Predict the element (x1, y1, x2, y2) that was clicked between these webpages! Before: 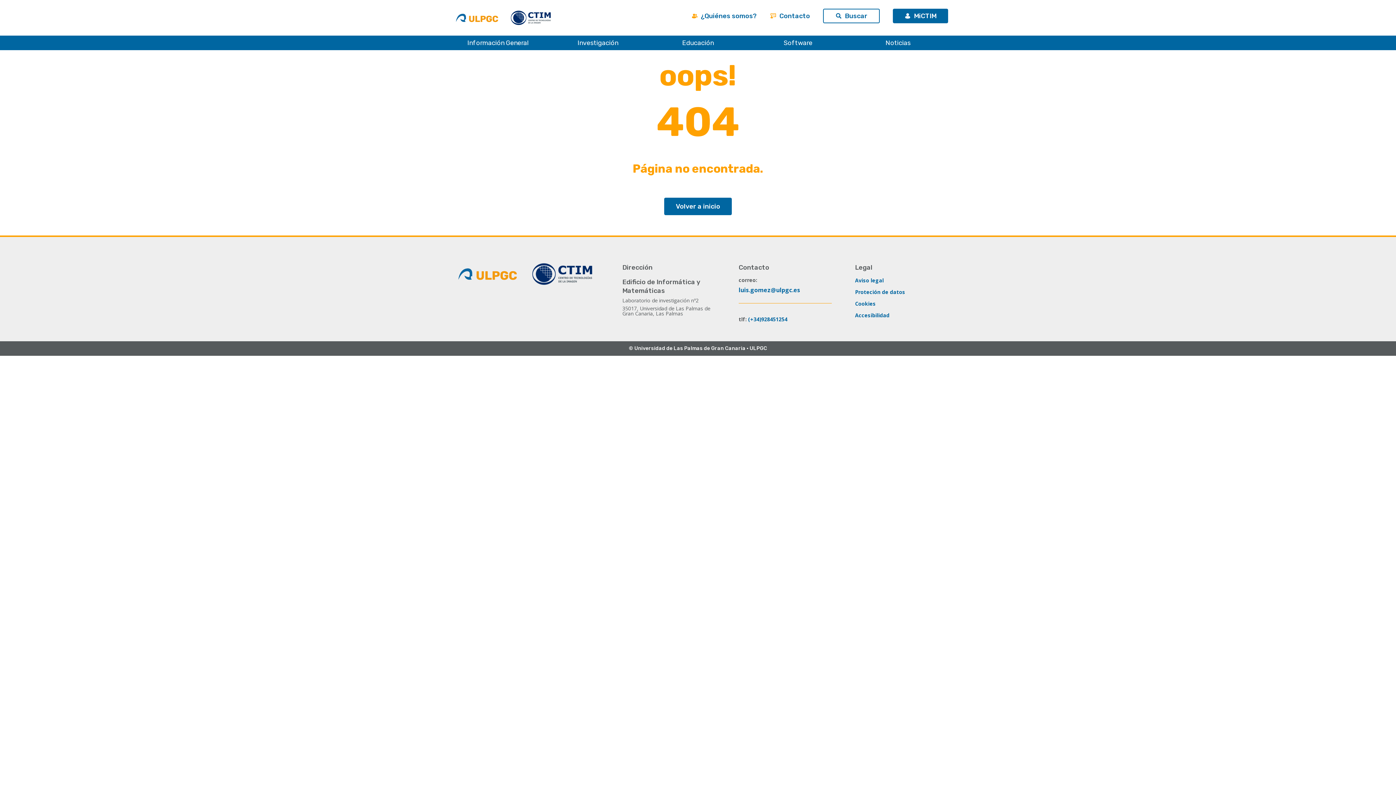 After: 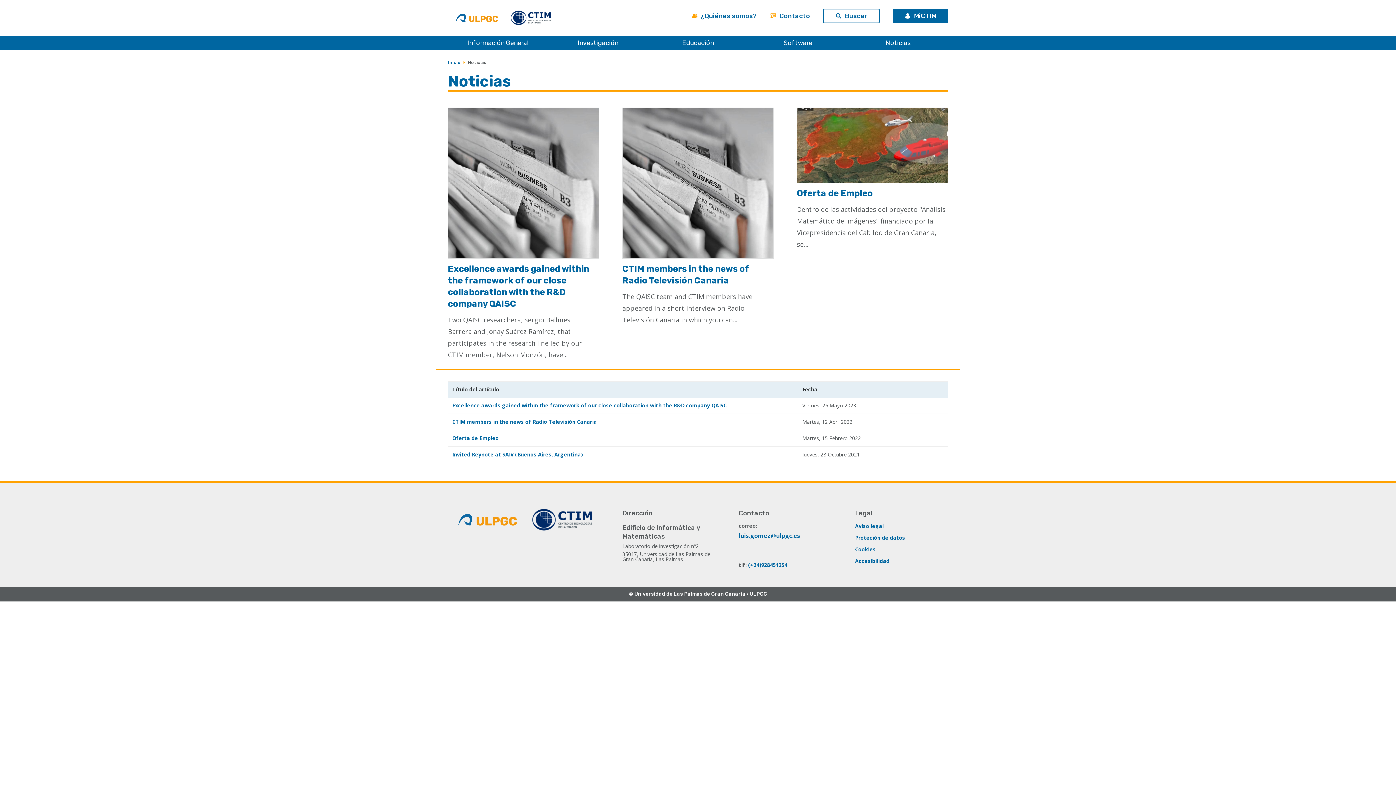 Action: label: Noticias bbox: (848, 35, 948, 50)